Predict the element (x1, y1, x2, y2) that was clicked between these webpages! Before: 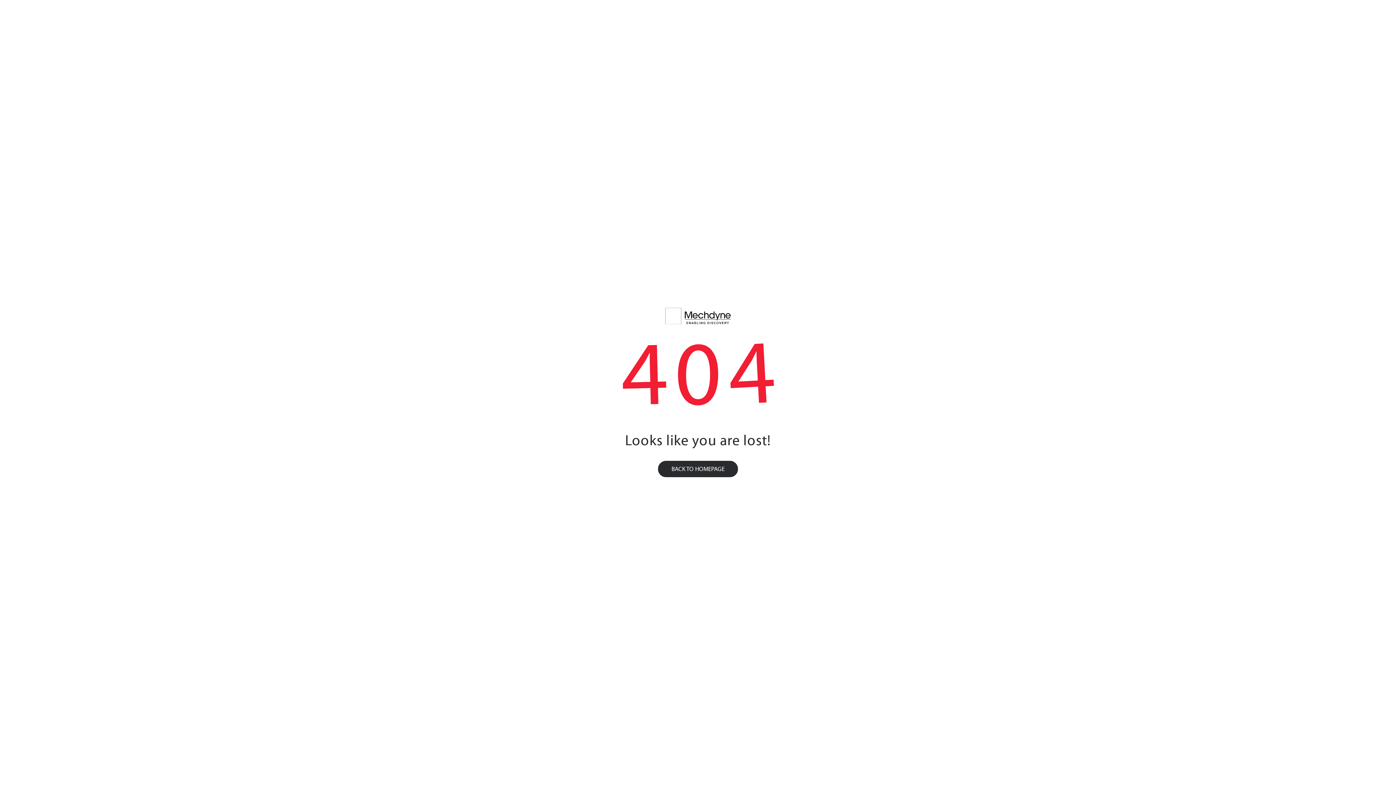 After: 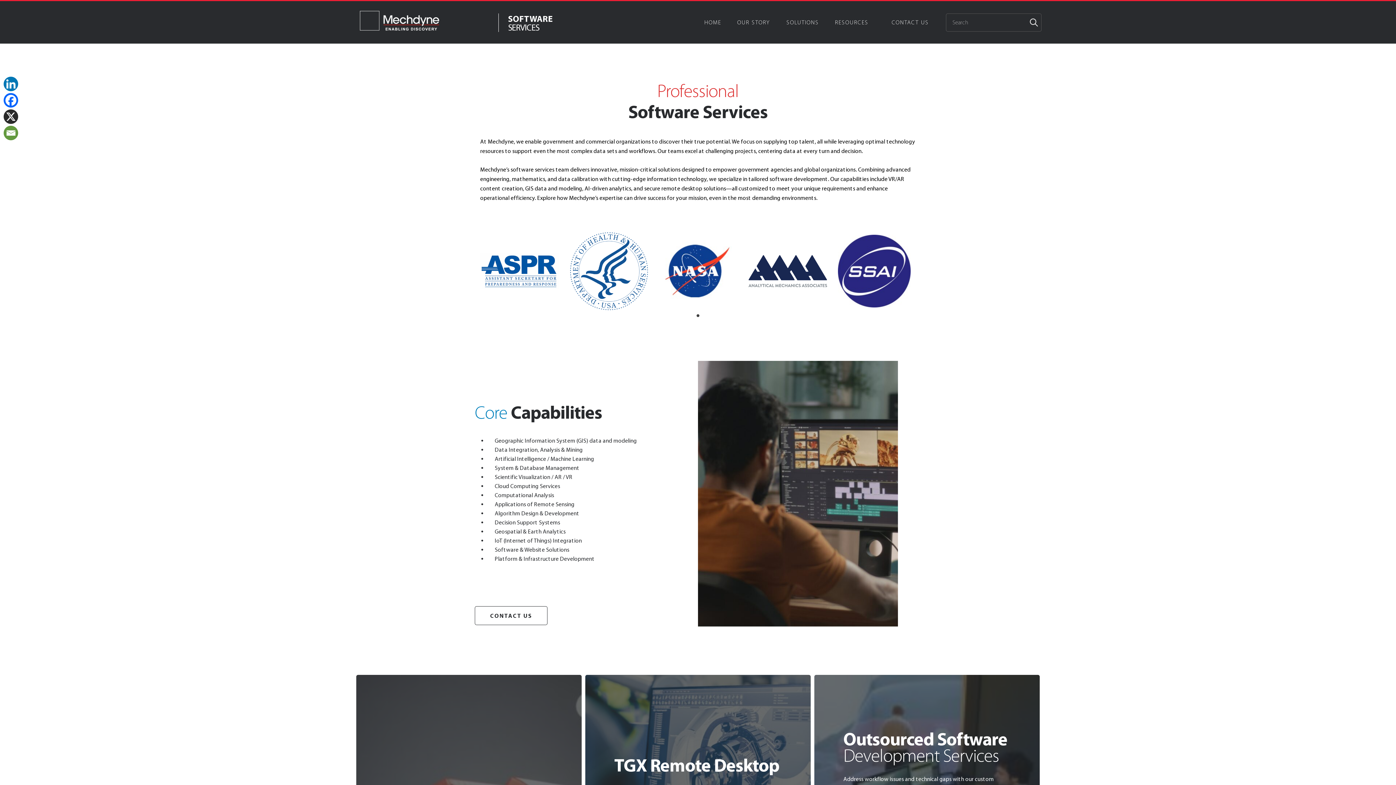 Action: bbox: (665, 308, 730, 324)